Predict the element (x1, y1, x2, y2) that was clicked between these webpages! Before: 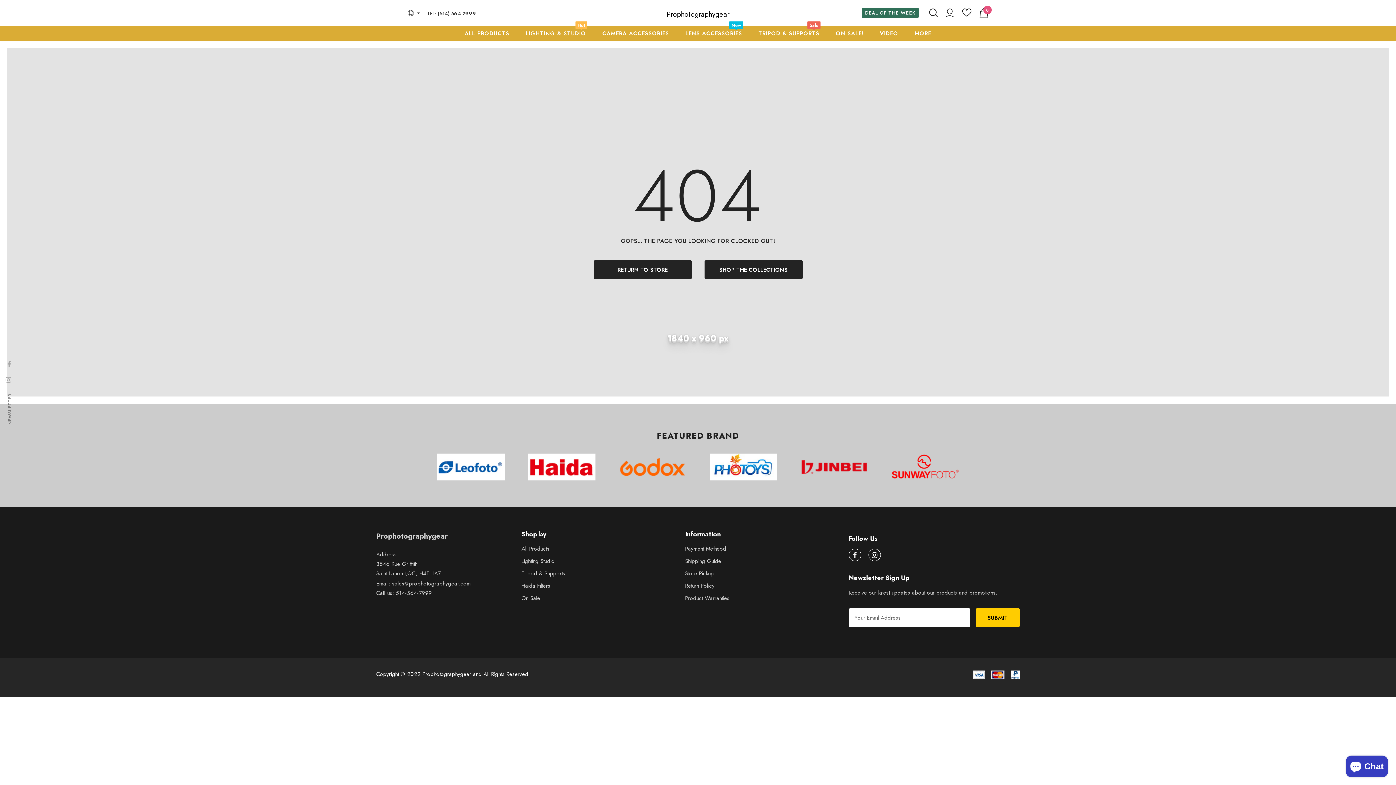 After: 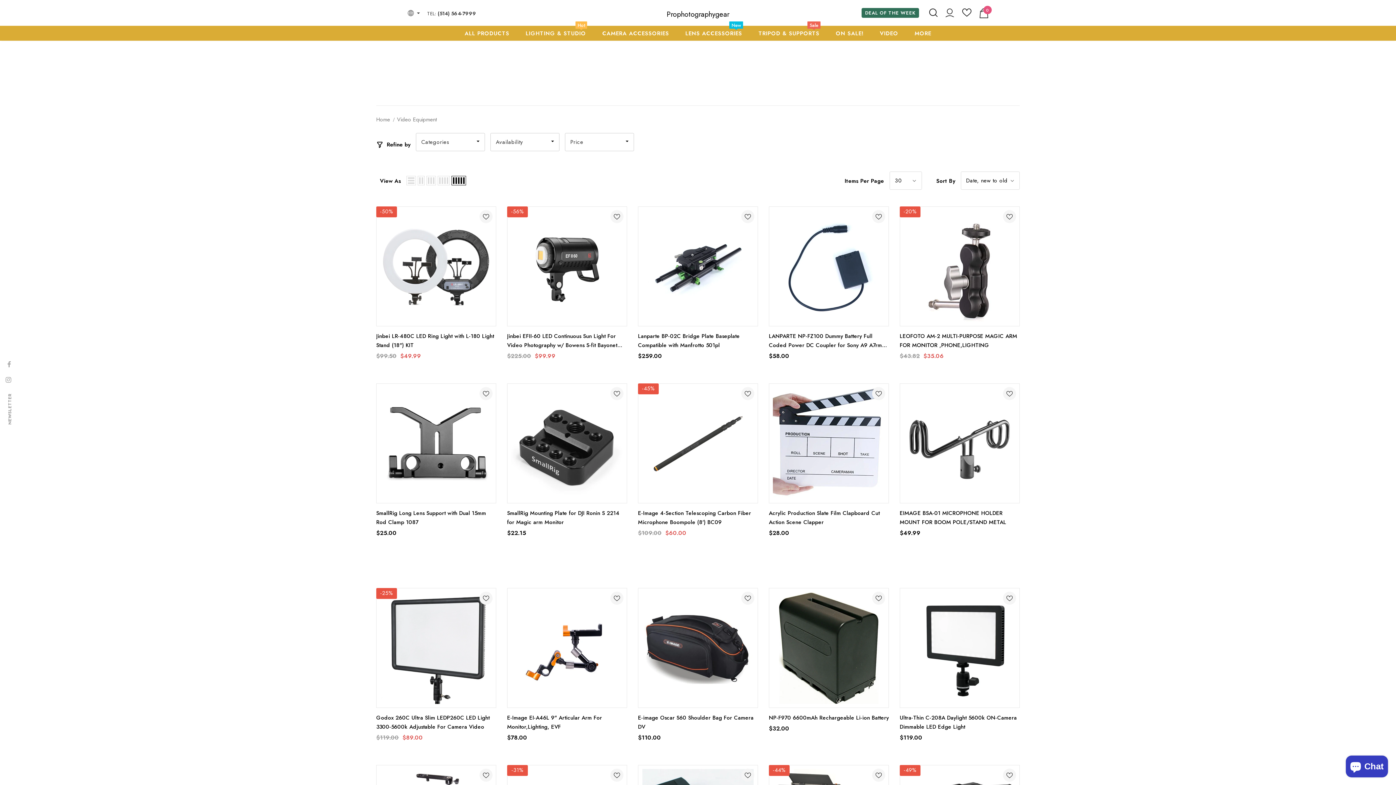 Action: label: VIDEO bbox: (880, 25, 898, 40)